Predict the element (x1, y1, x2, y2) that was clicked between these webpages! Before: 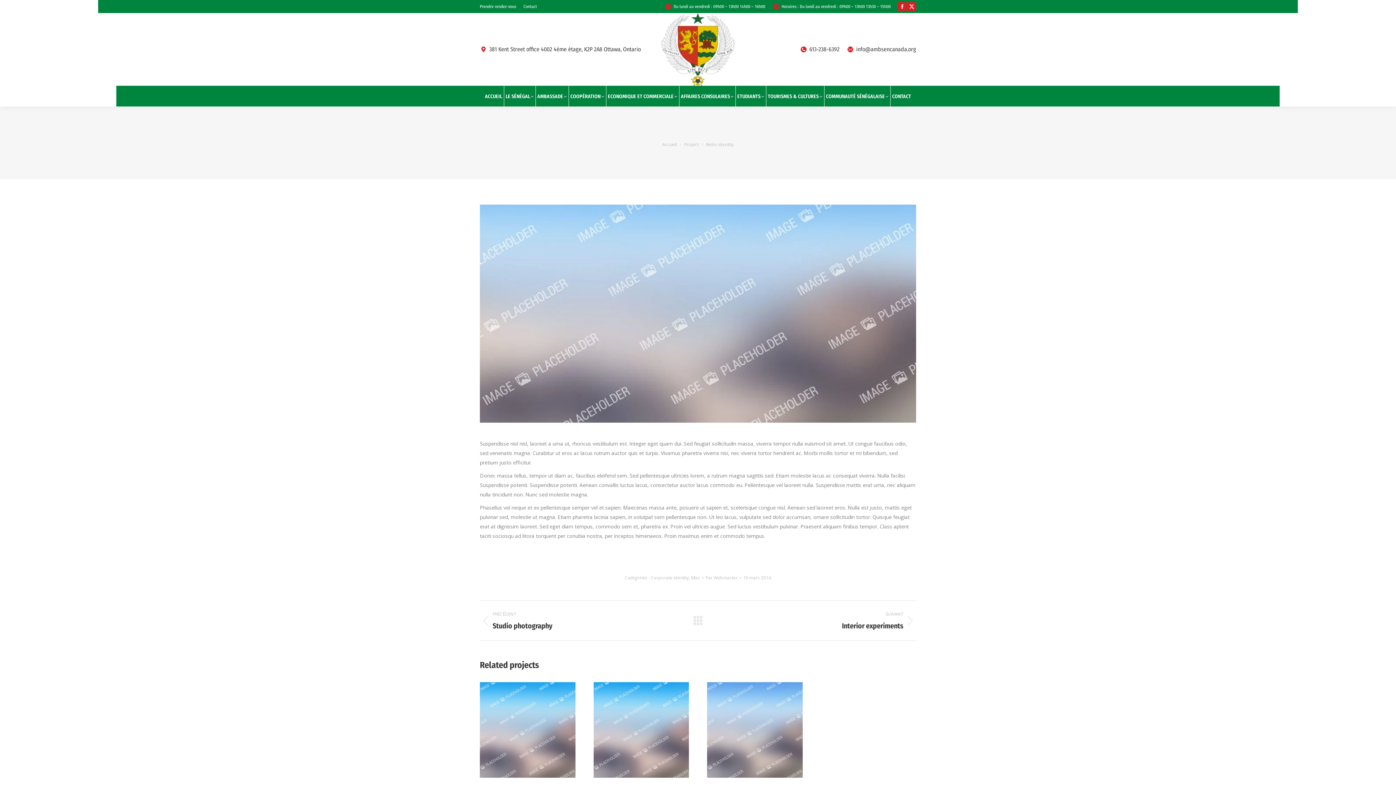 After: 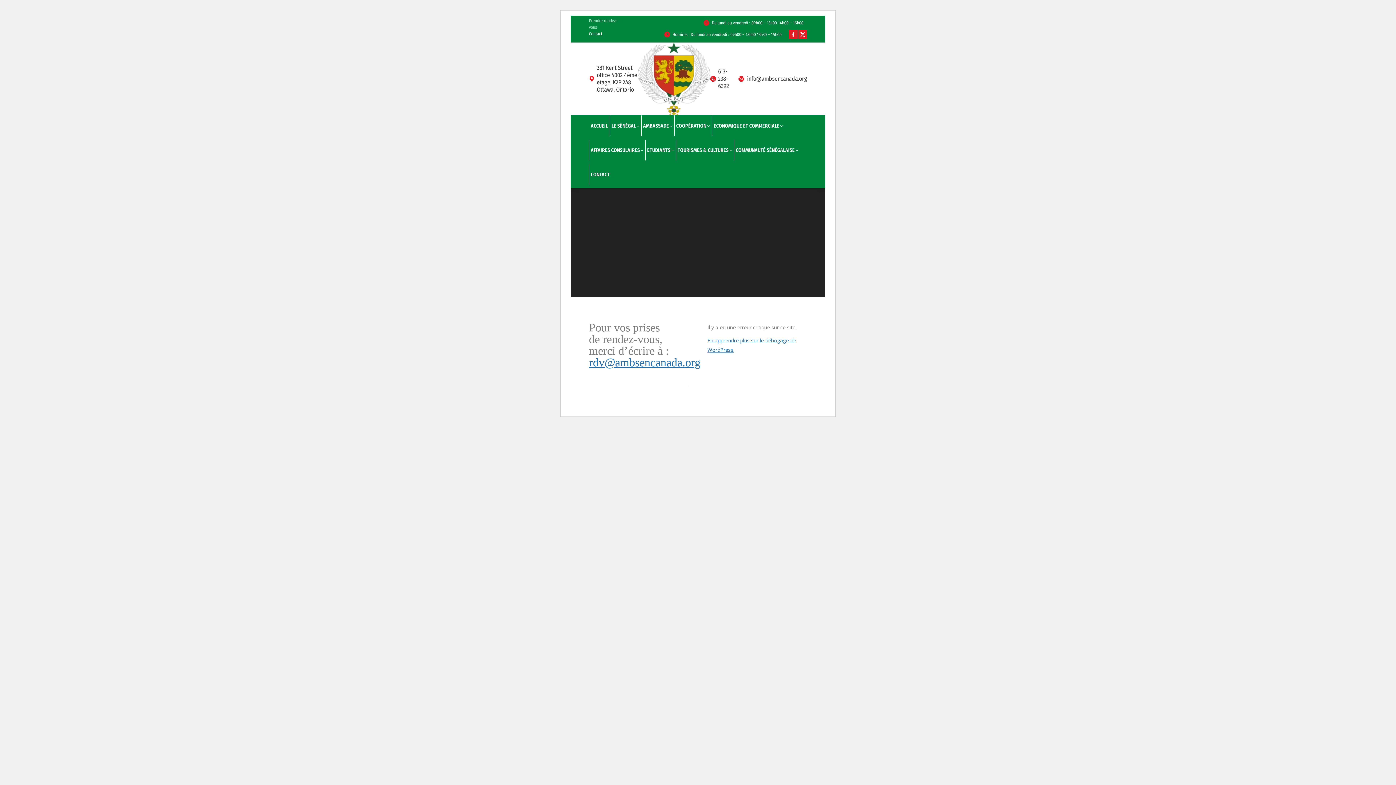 Action: label: Prendre rendez-vous bbox: (480, 3, 516, 9)